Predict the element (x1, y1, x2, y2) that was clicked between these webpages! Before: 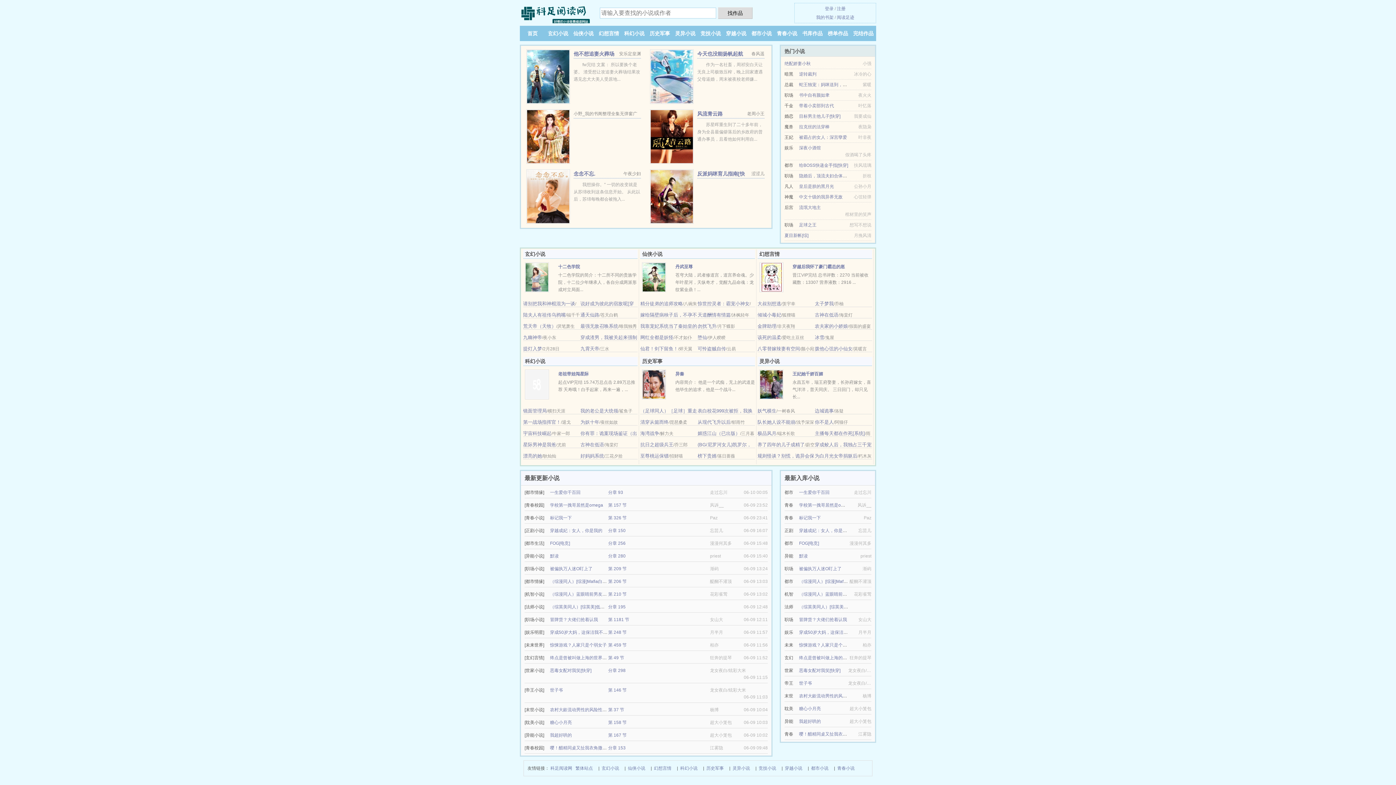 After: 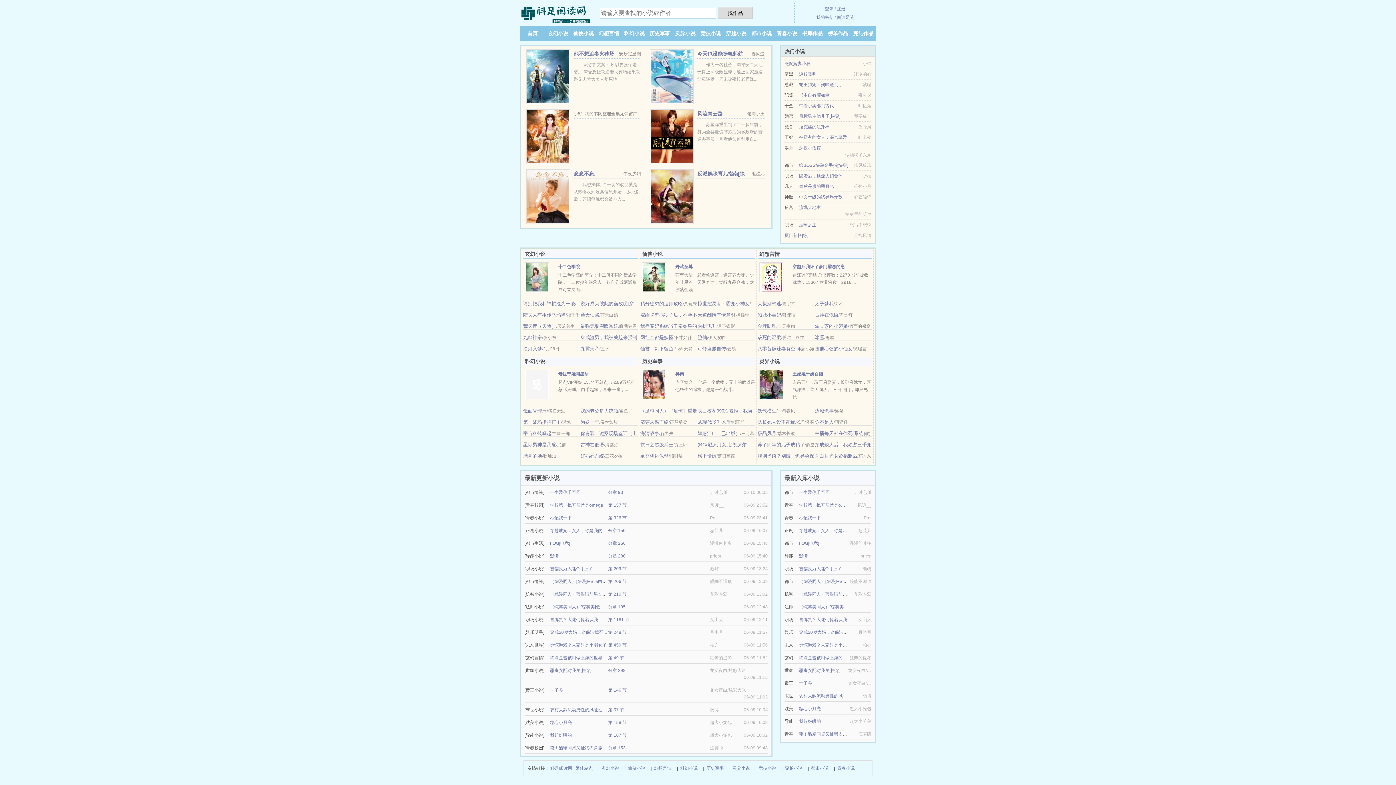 Action: bbox: (799, 553, 808, 558) label: 默读